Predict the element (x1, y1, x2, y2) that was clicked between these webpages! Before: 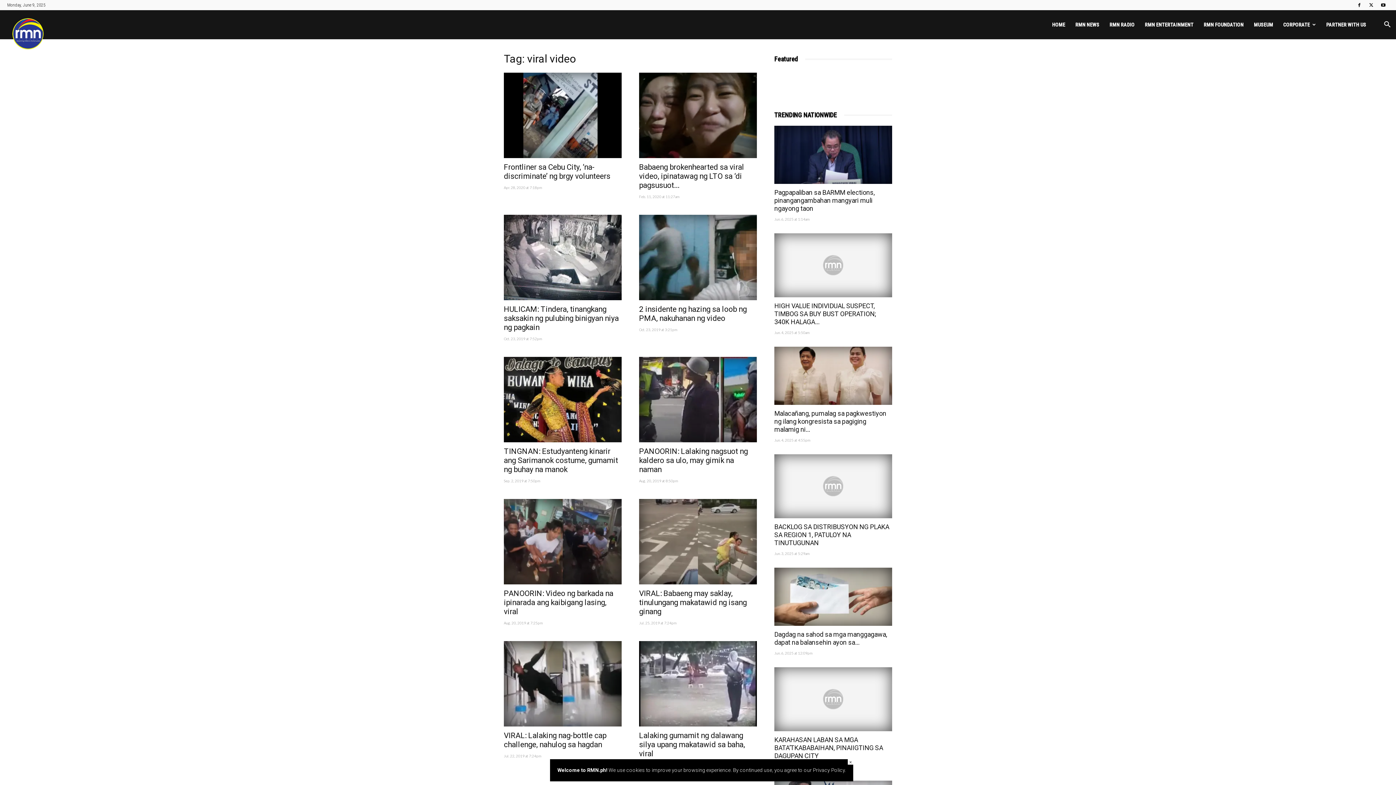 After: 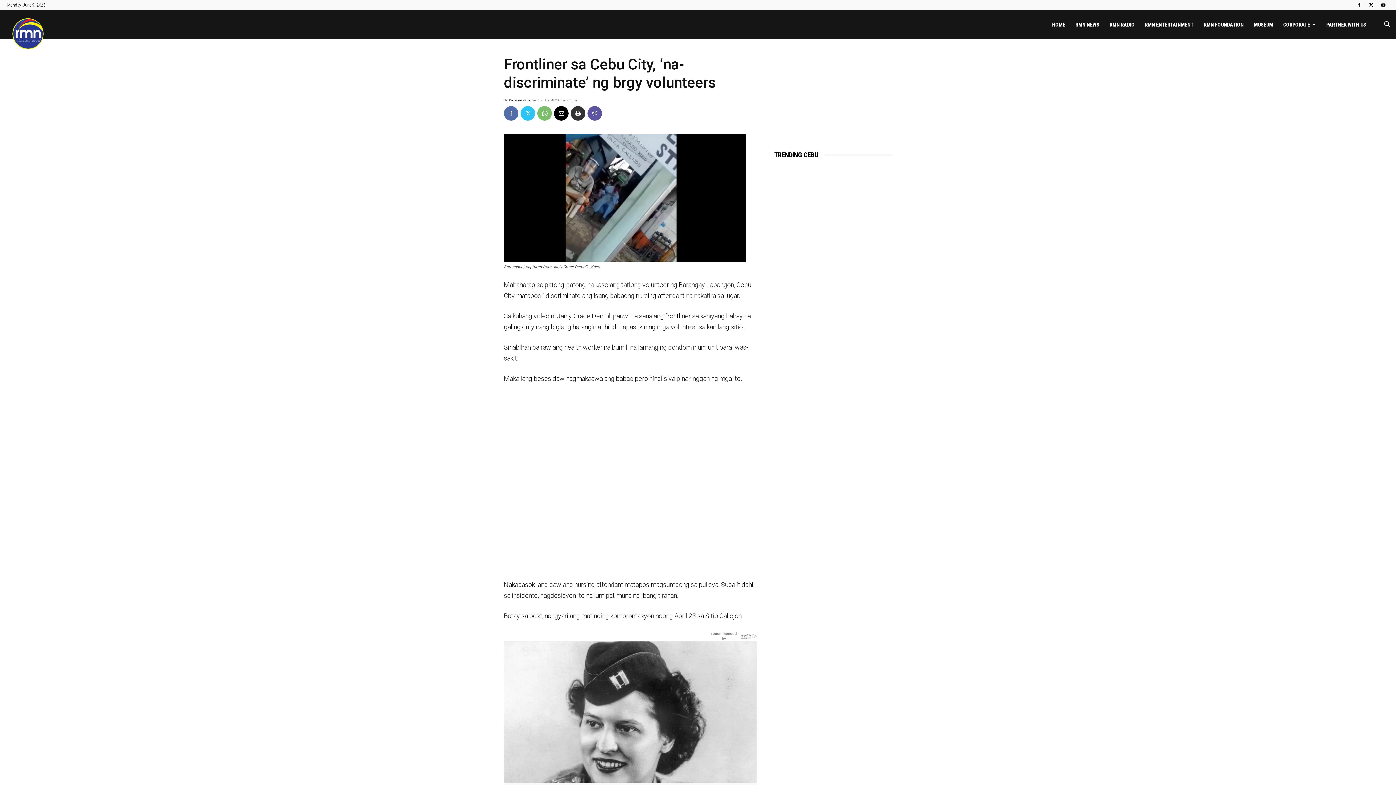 Action: bbox: (504, 162, 610, 180) label: Frontliner sa Cebu City, ‘na-discriminate’ ng brgy volunteers